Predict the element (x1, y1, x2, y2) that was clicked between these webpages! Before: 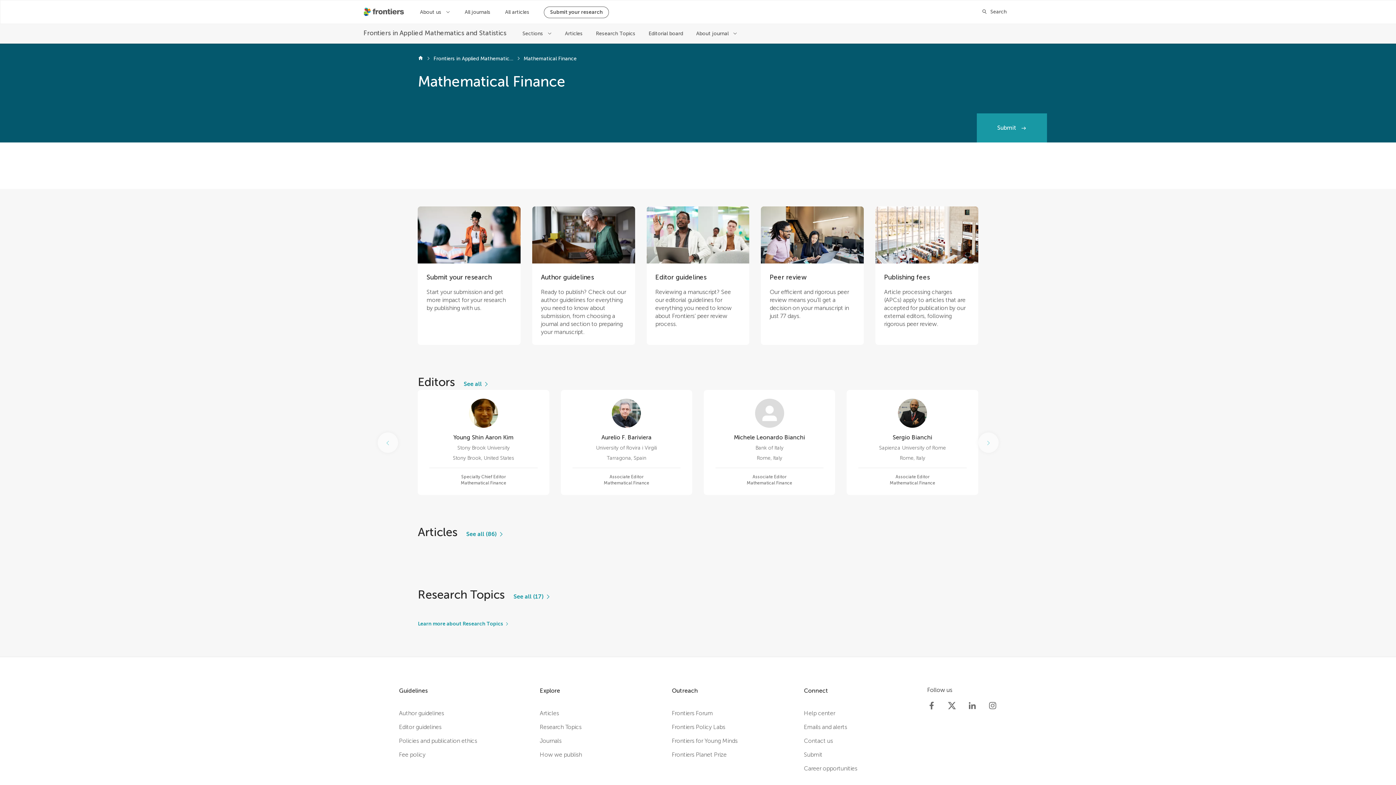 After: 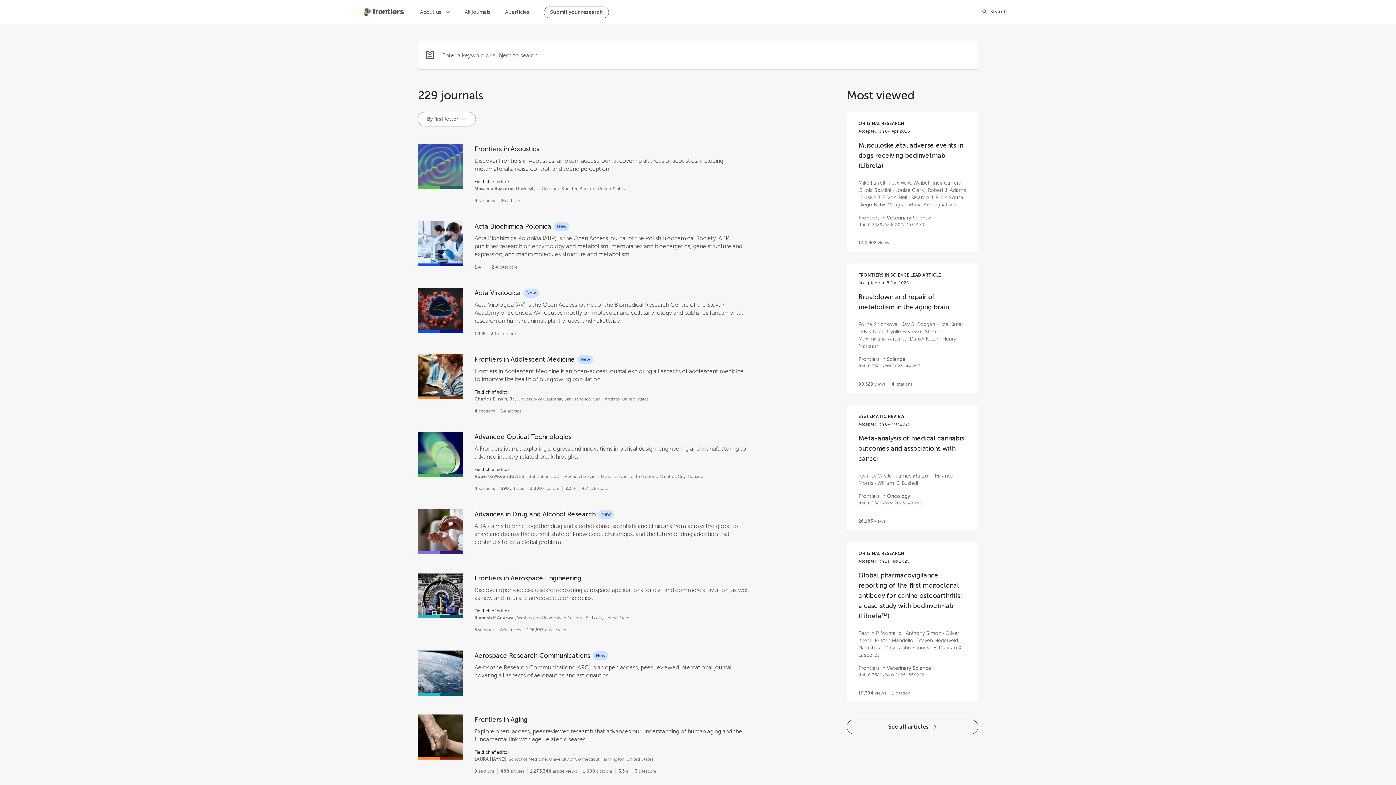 Action: label: Journals bbox: (539, 737, 561, 744)